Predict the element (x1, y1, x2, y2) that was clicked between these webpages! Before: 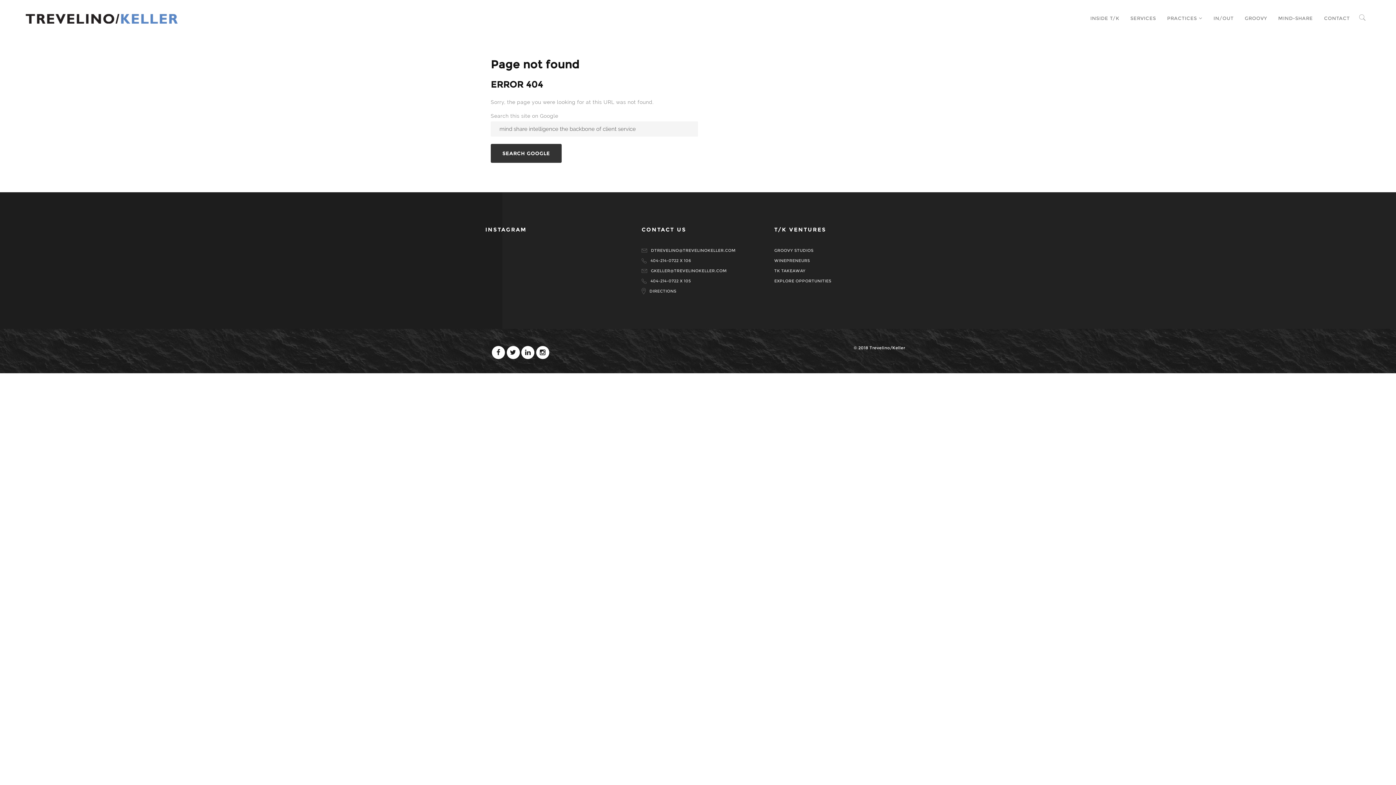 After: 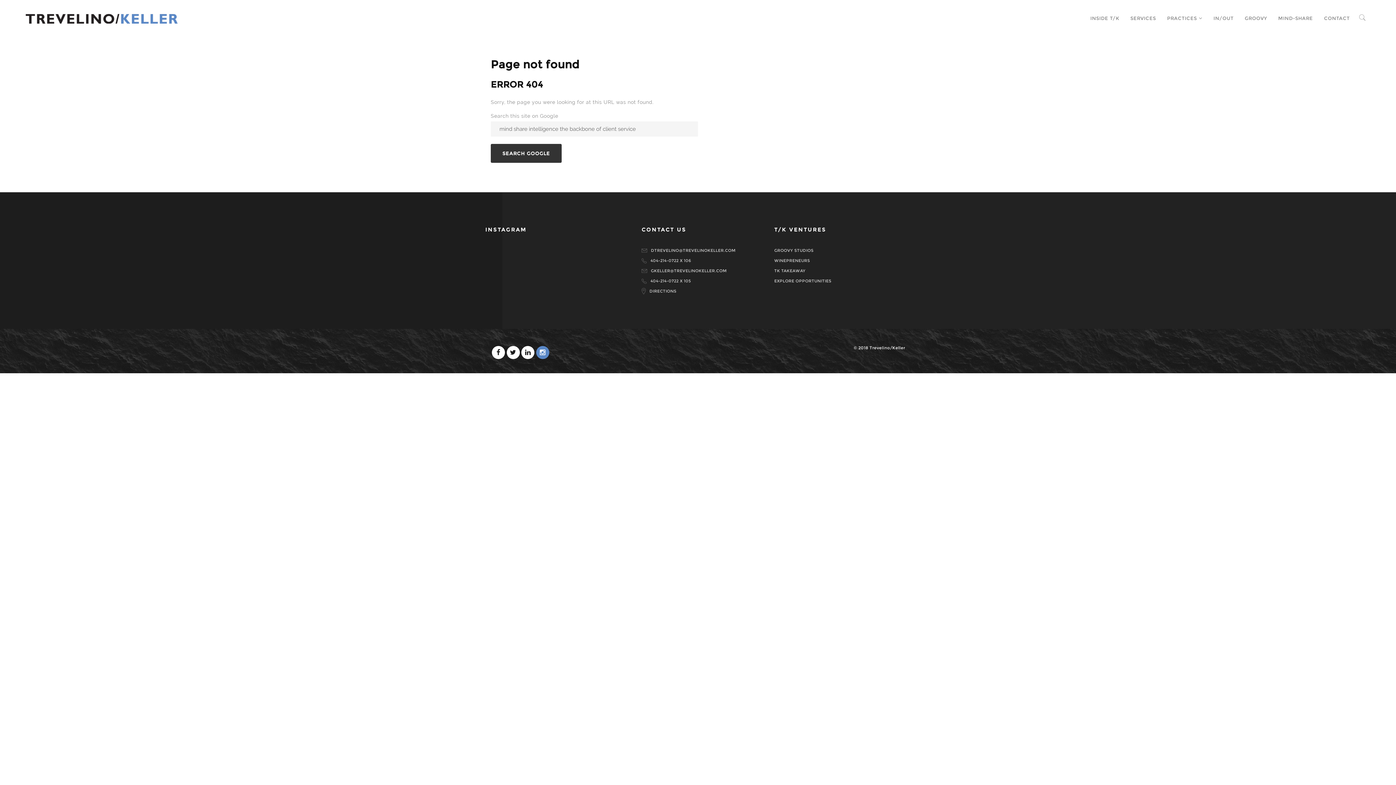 Action: bbox: (536, 346, 549, 359)